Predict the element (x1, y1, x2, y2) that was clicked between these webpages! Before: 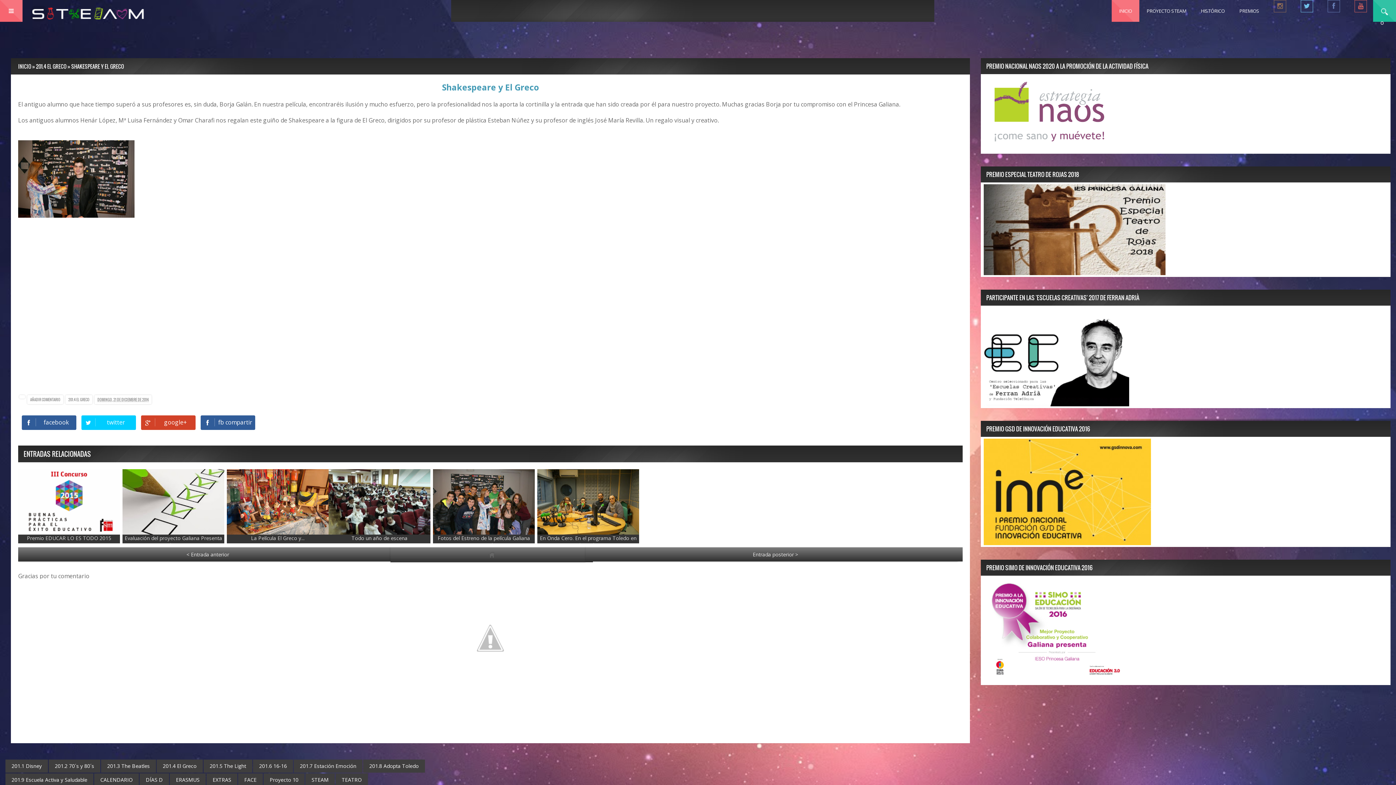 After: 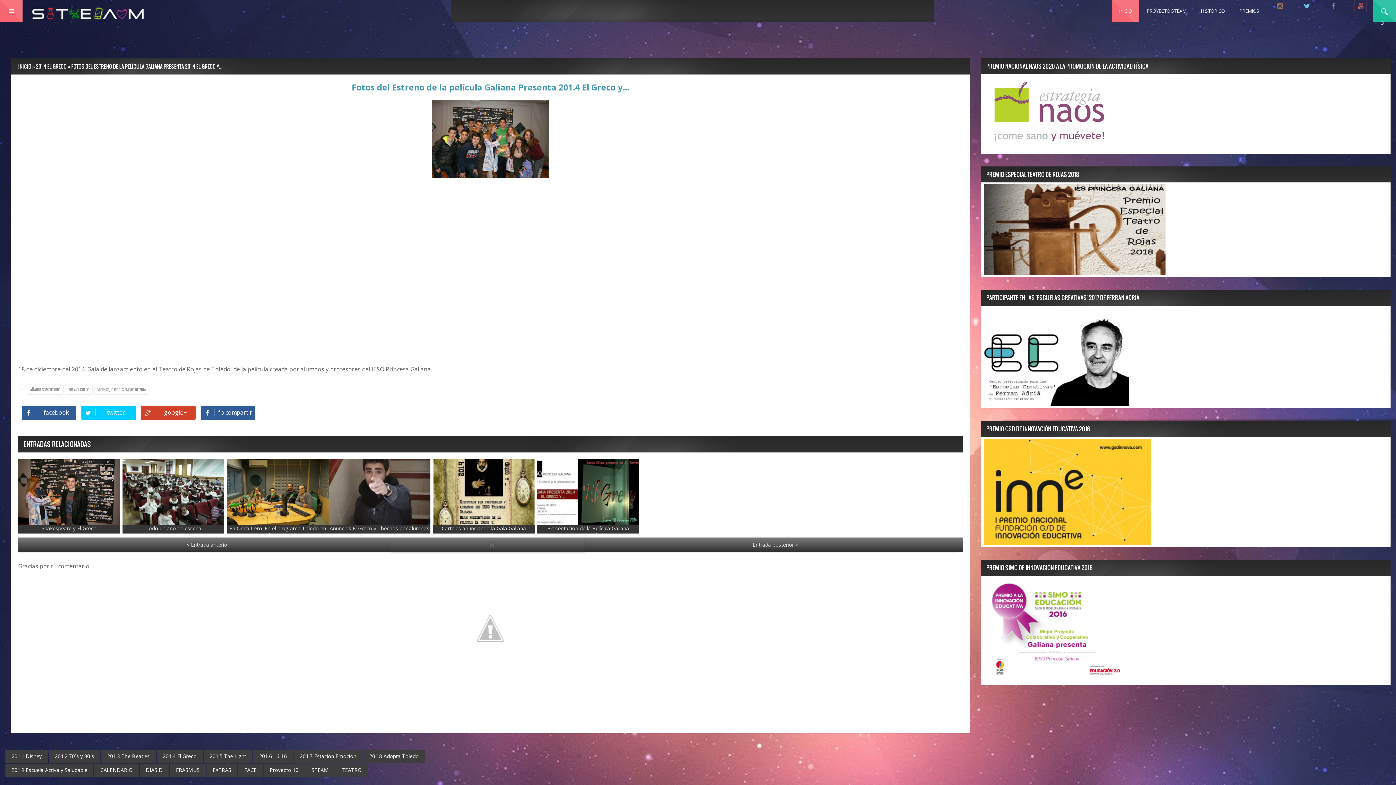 Action: bbox: (437, 534, 530, 548) label: Fotos del Estreno de la película Galiana Presenta 201.4 El Greco y...